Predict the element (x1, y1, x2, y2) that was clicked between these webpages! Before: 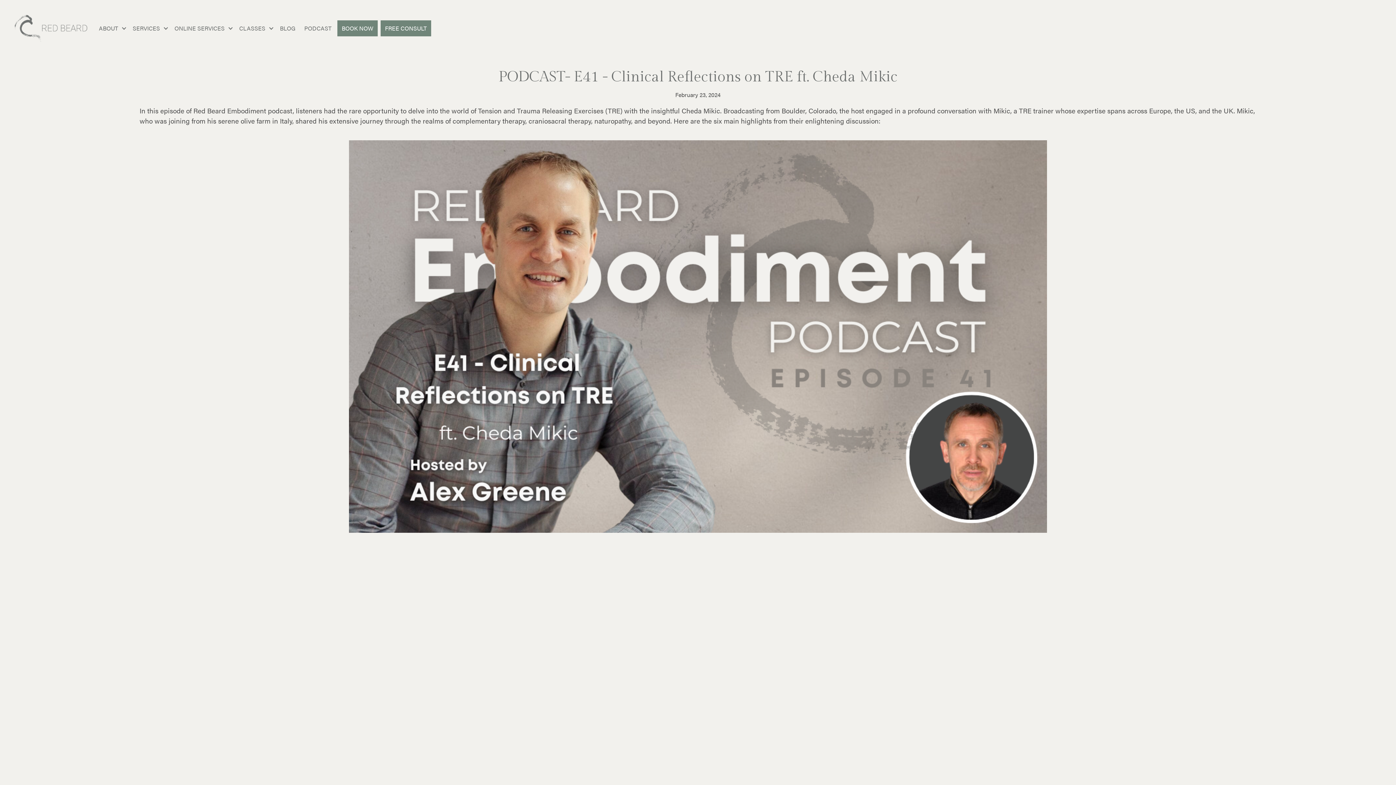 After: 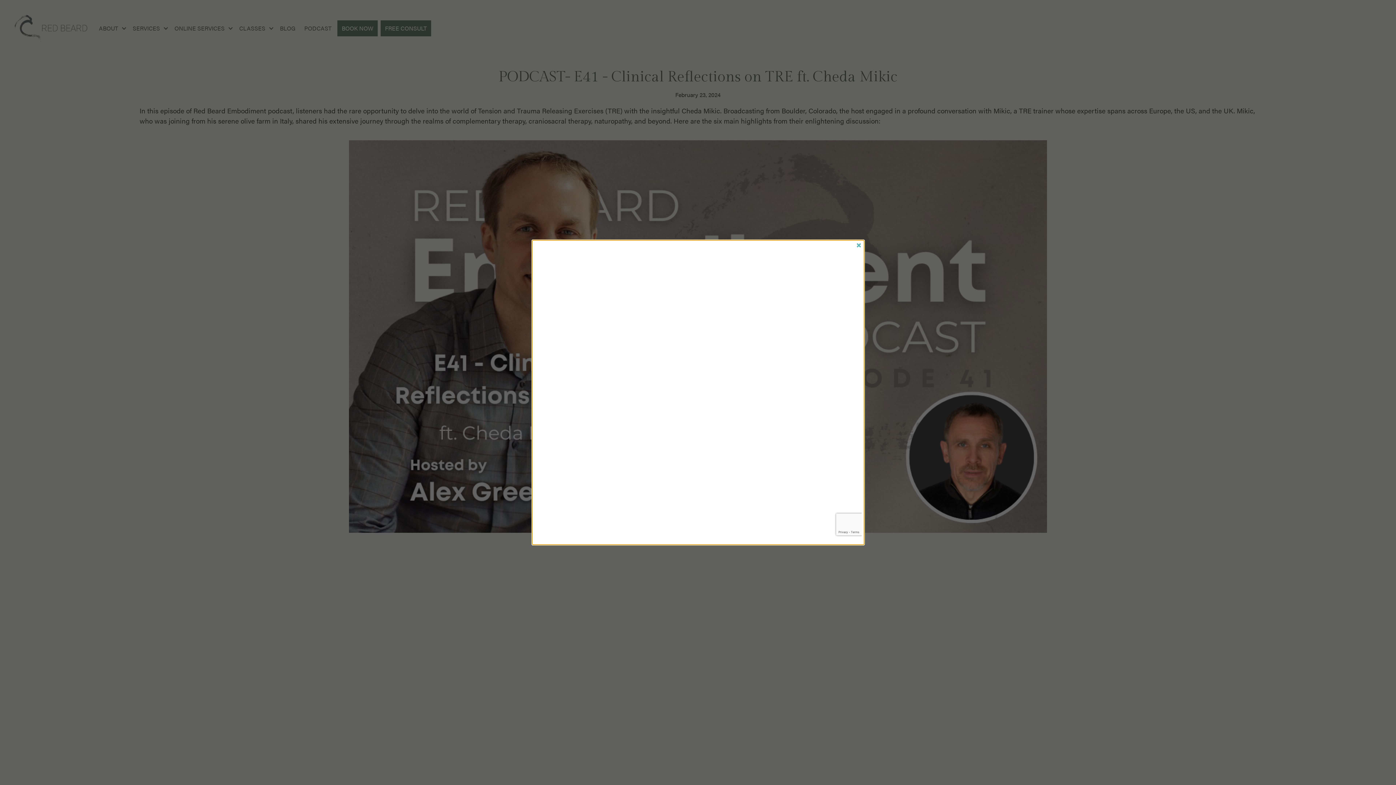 Action: bbox: (337, 20, 377, 36) label: BOOK NOW